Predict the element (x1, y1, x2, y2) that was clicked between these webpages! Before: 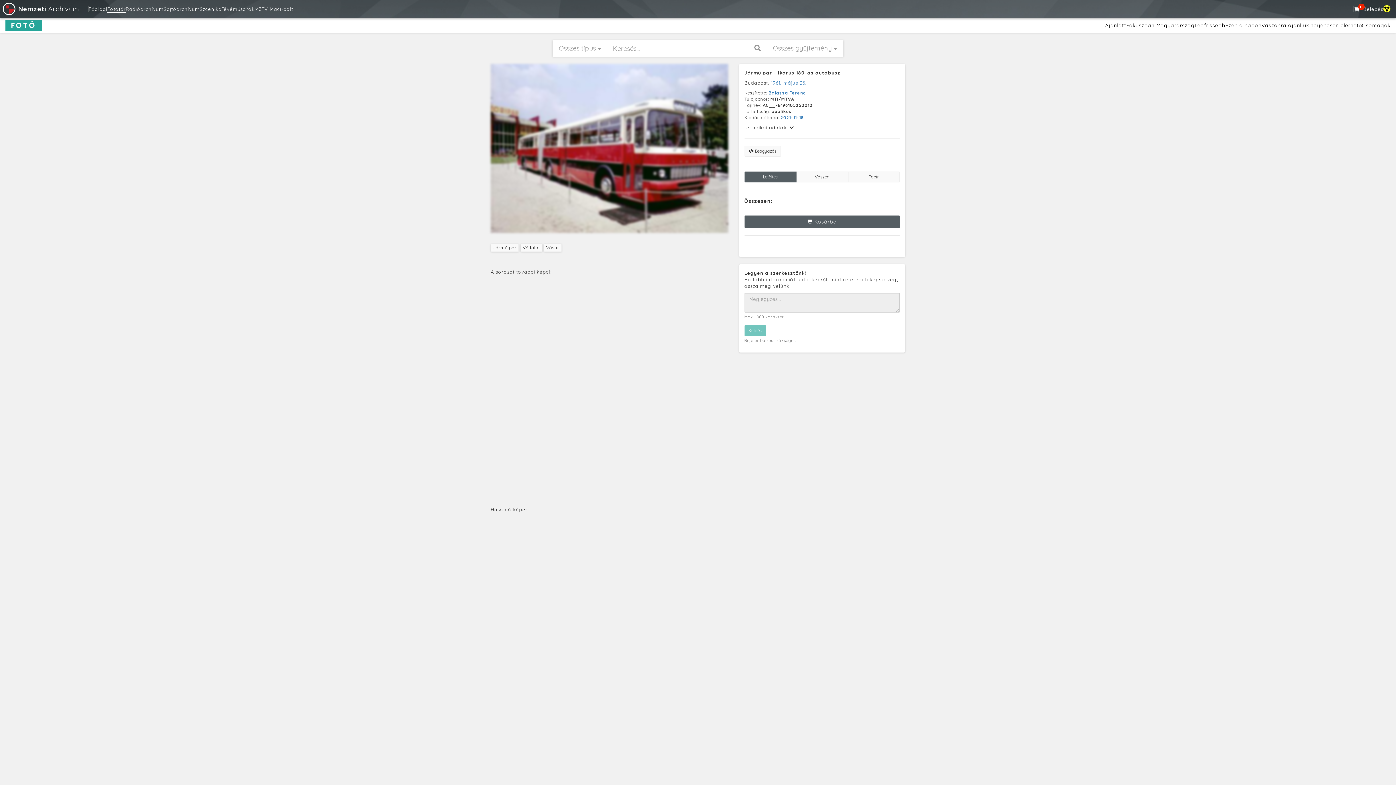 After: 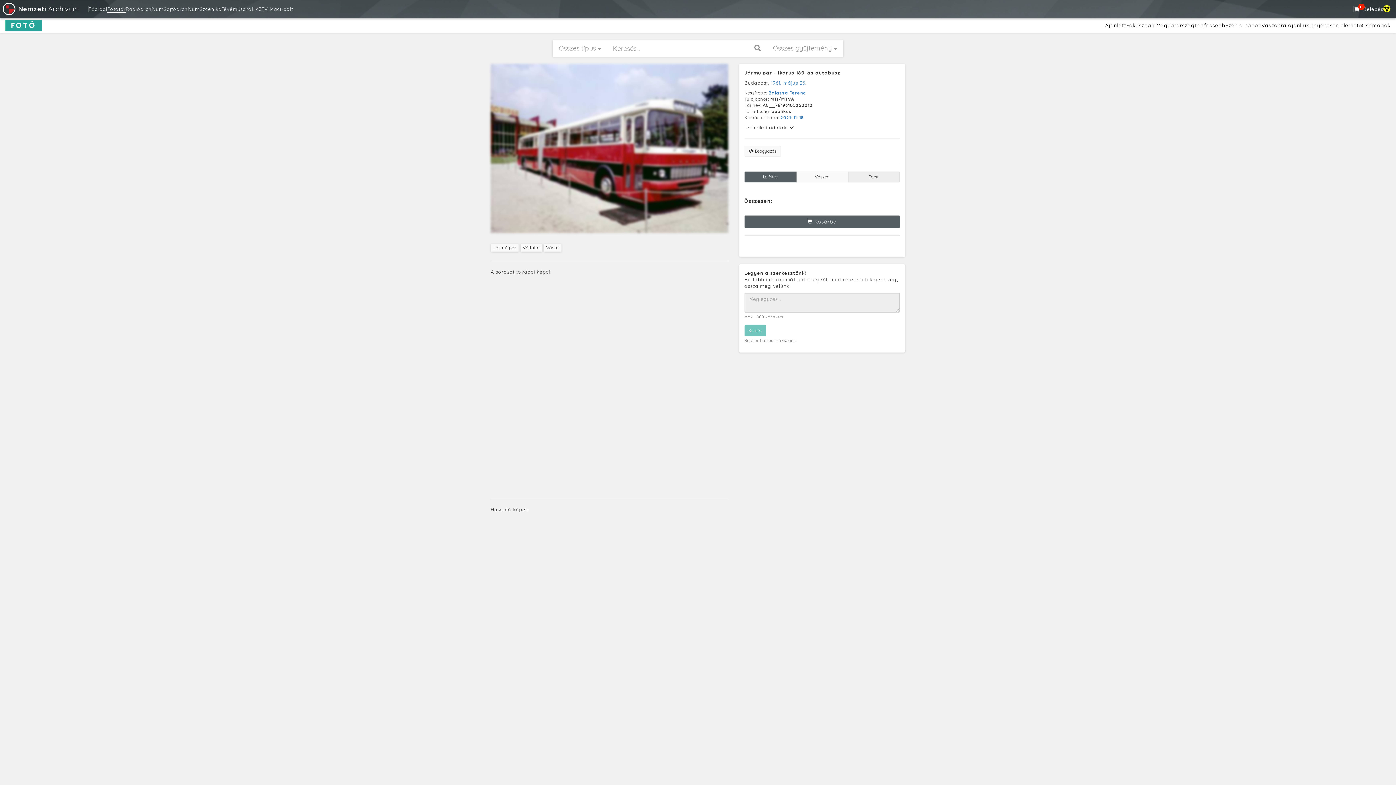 Action: label: Papír bbox: (848, 171, 899, 182)